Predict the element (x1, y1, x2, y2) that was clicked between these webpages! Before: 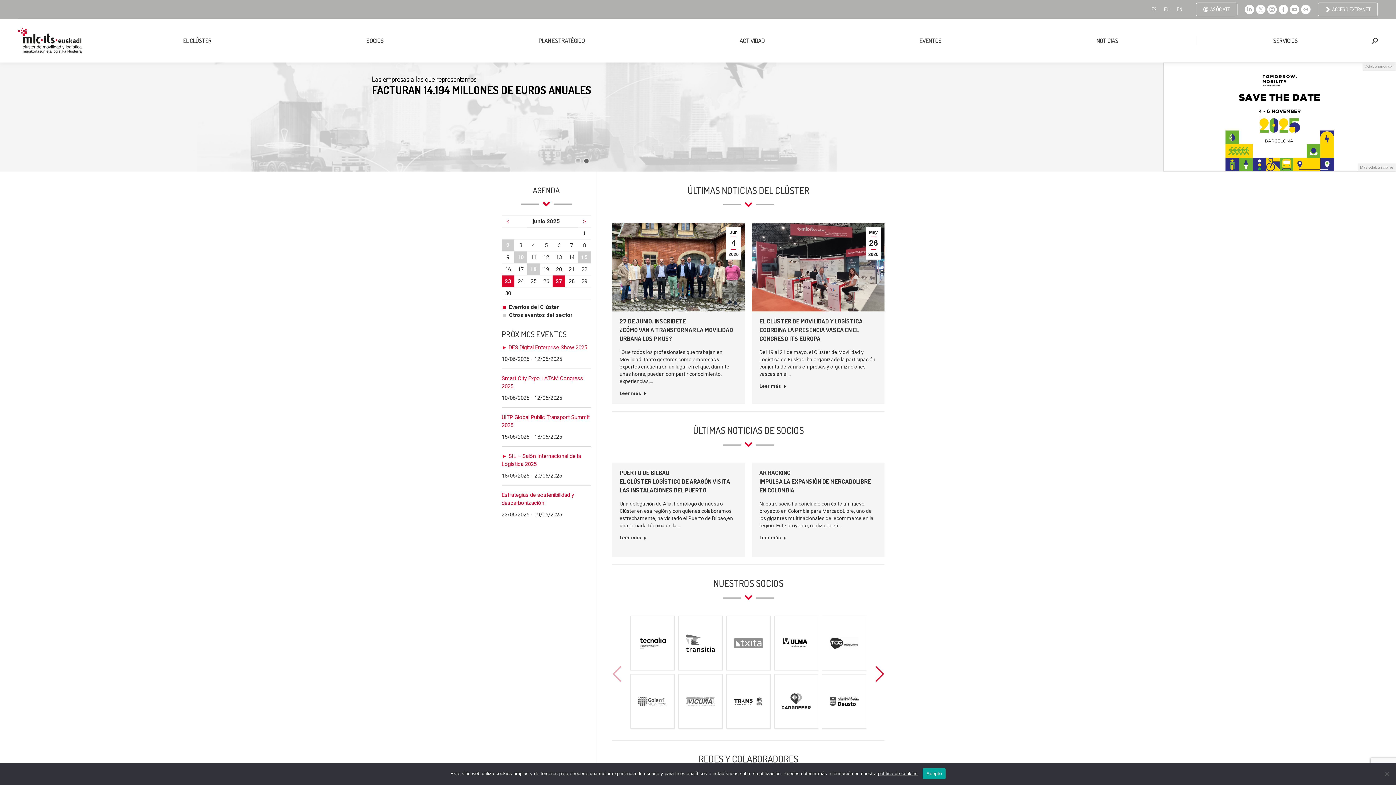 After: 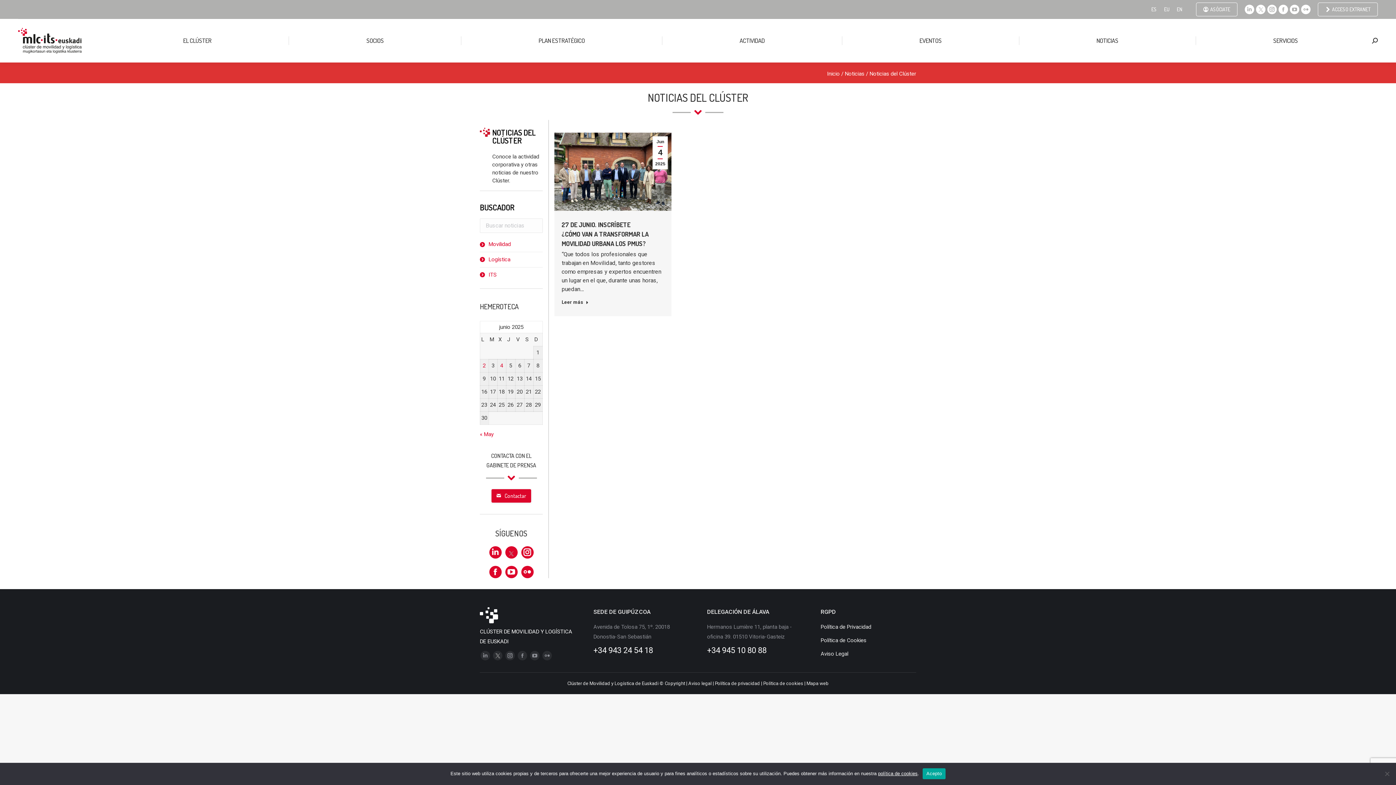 Action: bbox: (726, 226, 741, 259) label: Jun
4
2025